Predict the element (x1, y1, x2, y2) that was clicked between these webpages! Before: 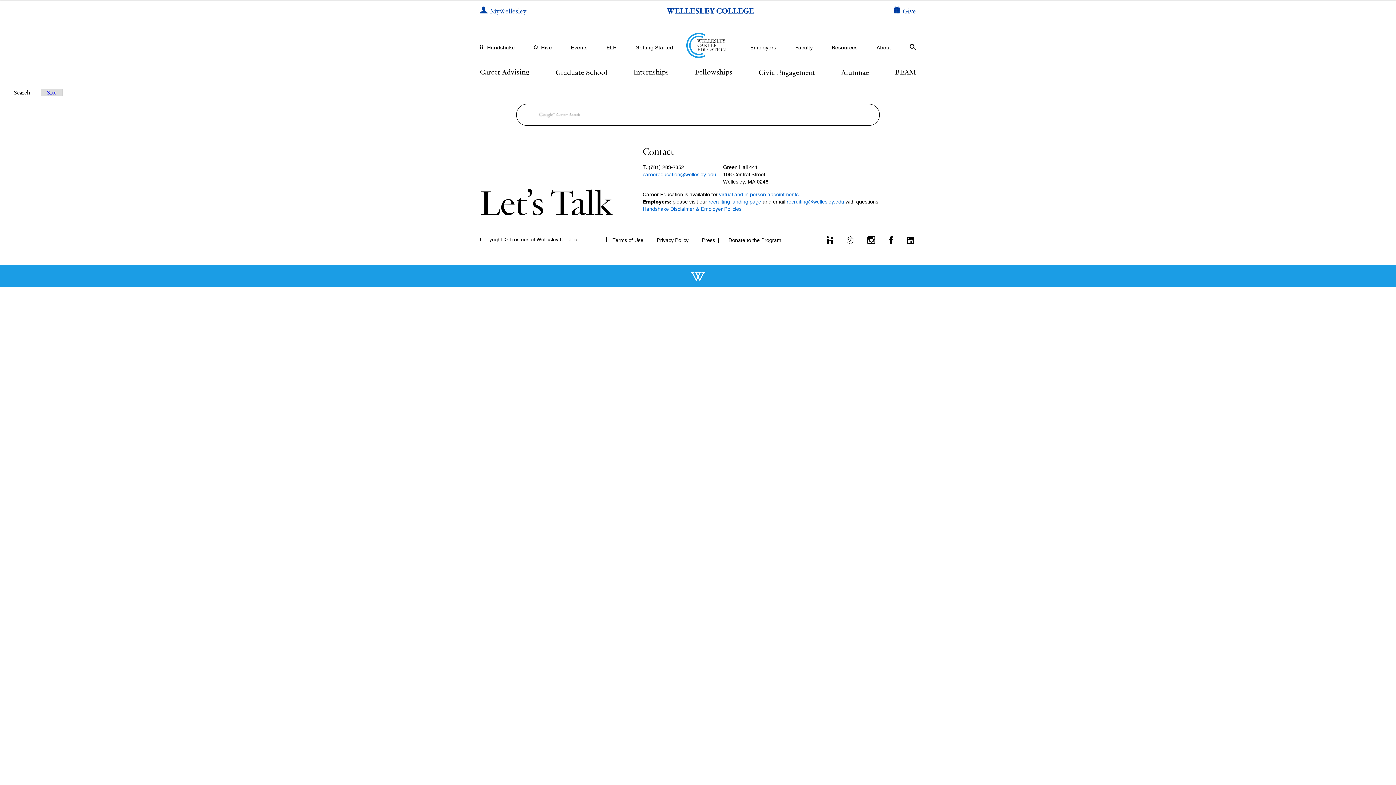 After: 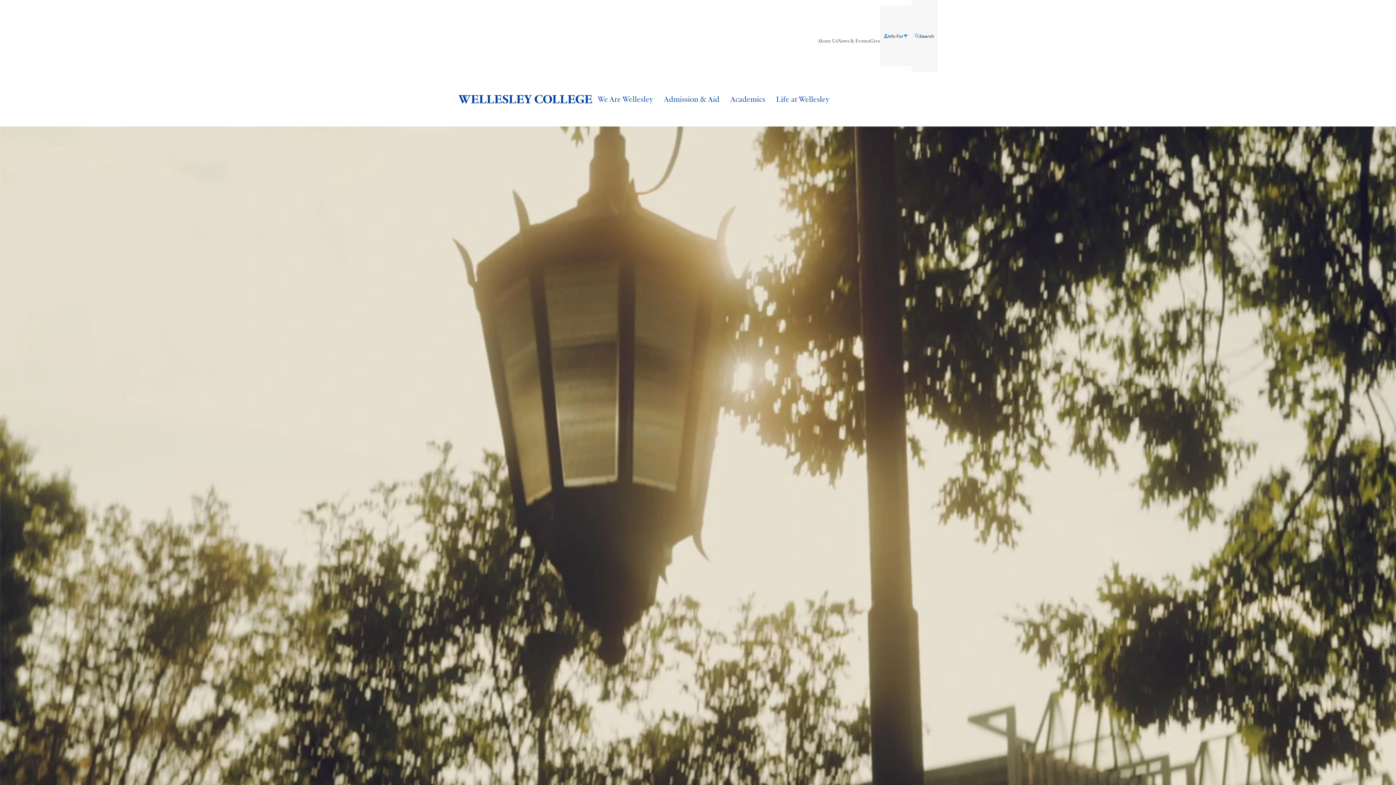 Action: bbox: (690, 272, 705, 280)